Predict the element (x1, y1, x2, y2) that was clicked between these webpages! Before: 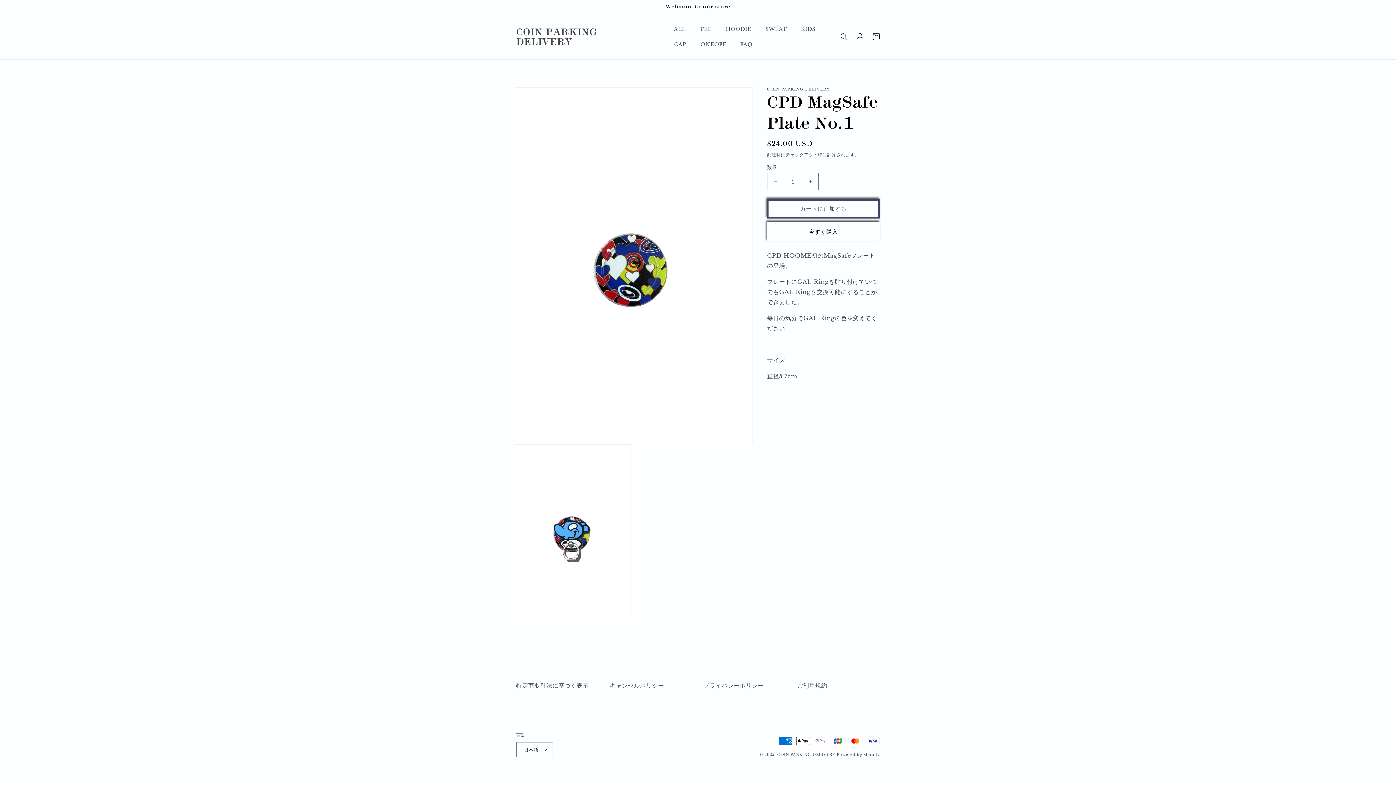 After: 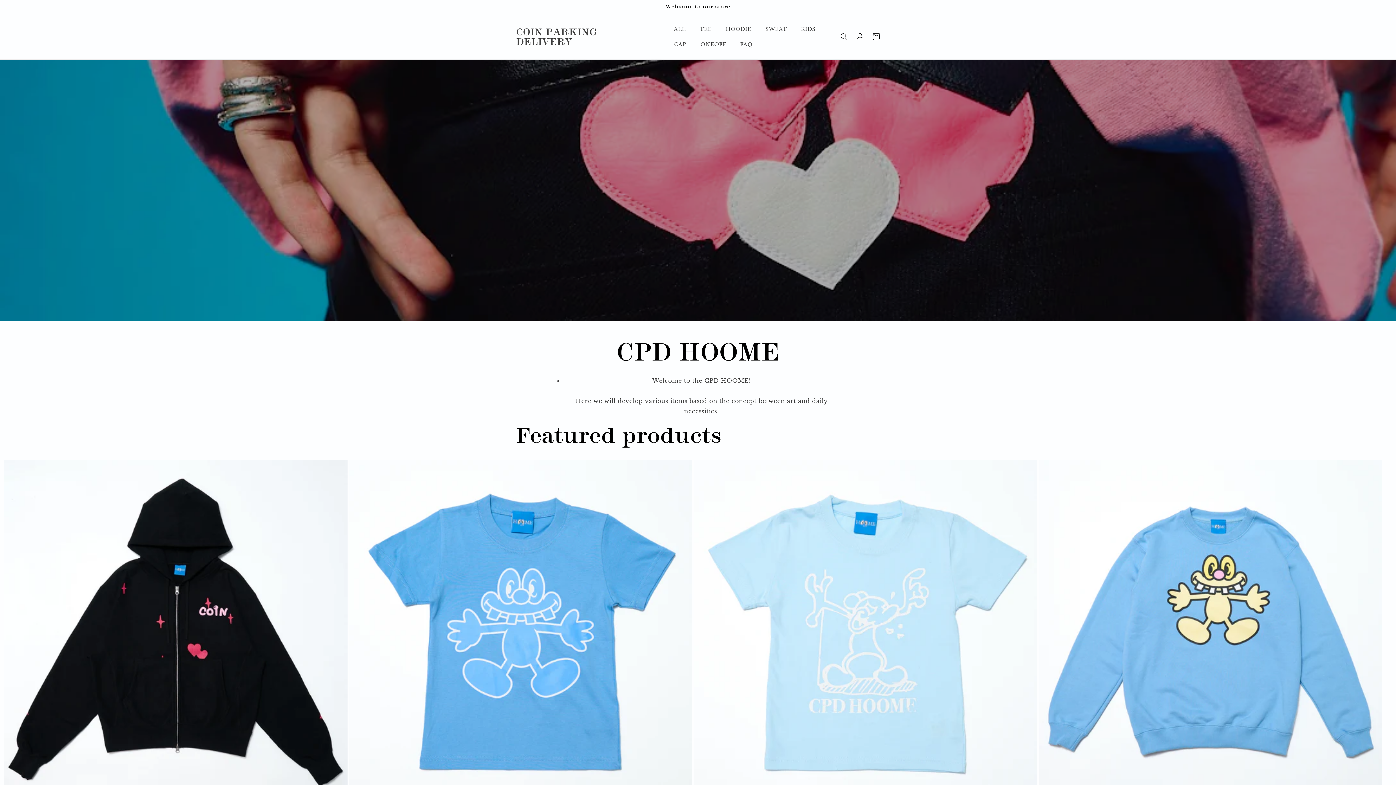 Action: label: COIN PARKING DELIVERY  bbox: (777, 752, 836, 757)